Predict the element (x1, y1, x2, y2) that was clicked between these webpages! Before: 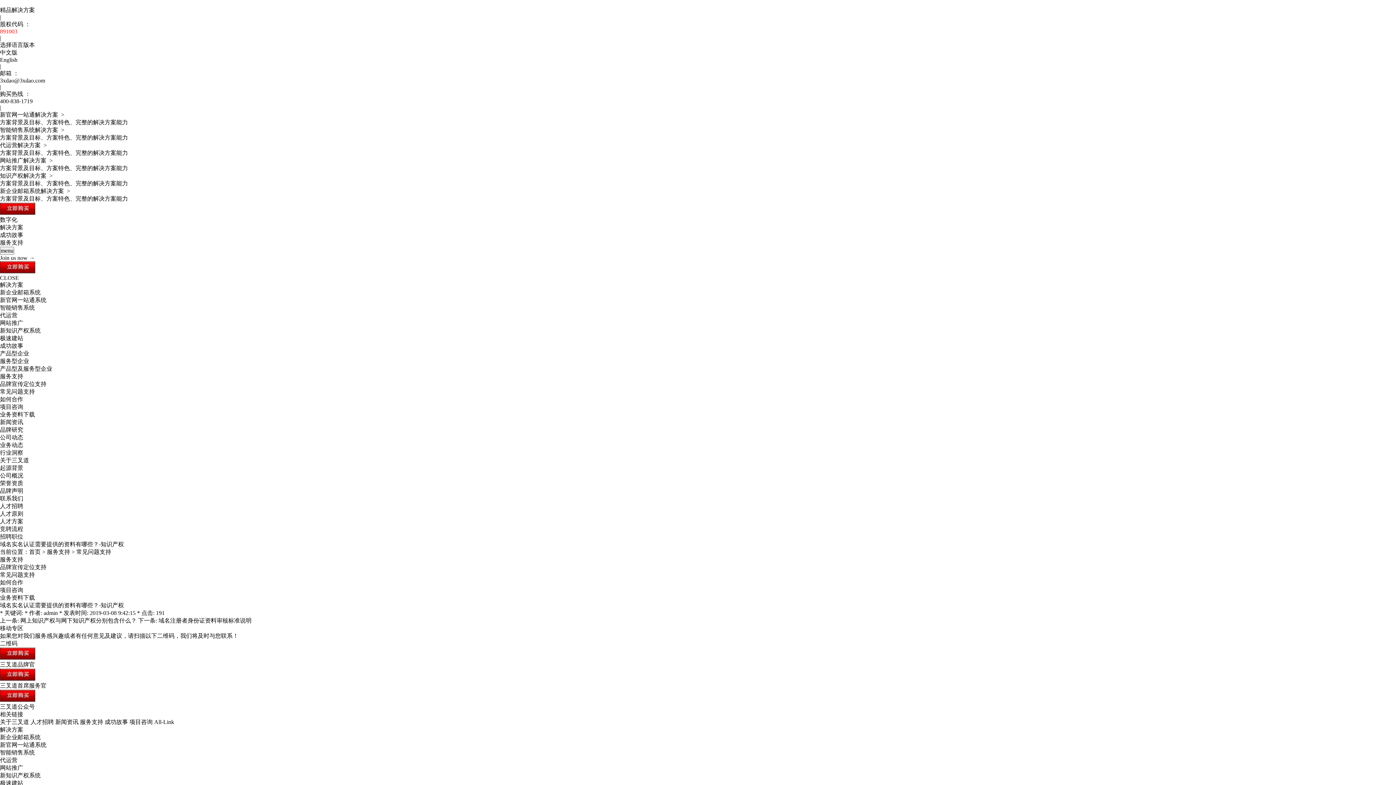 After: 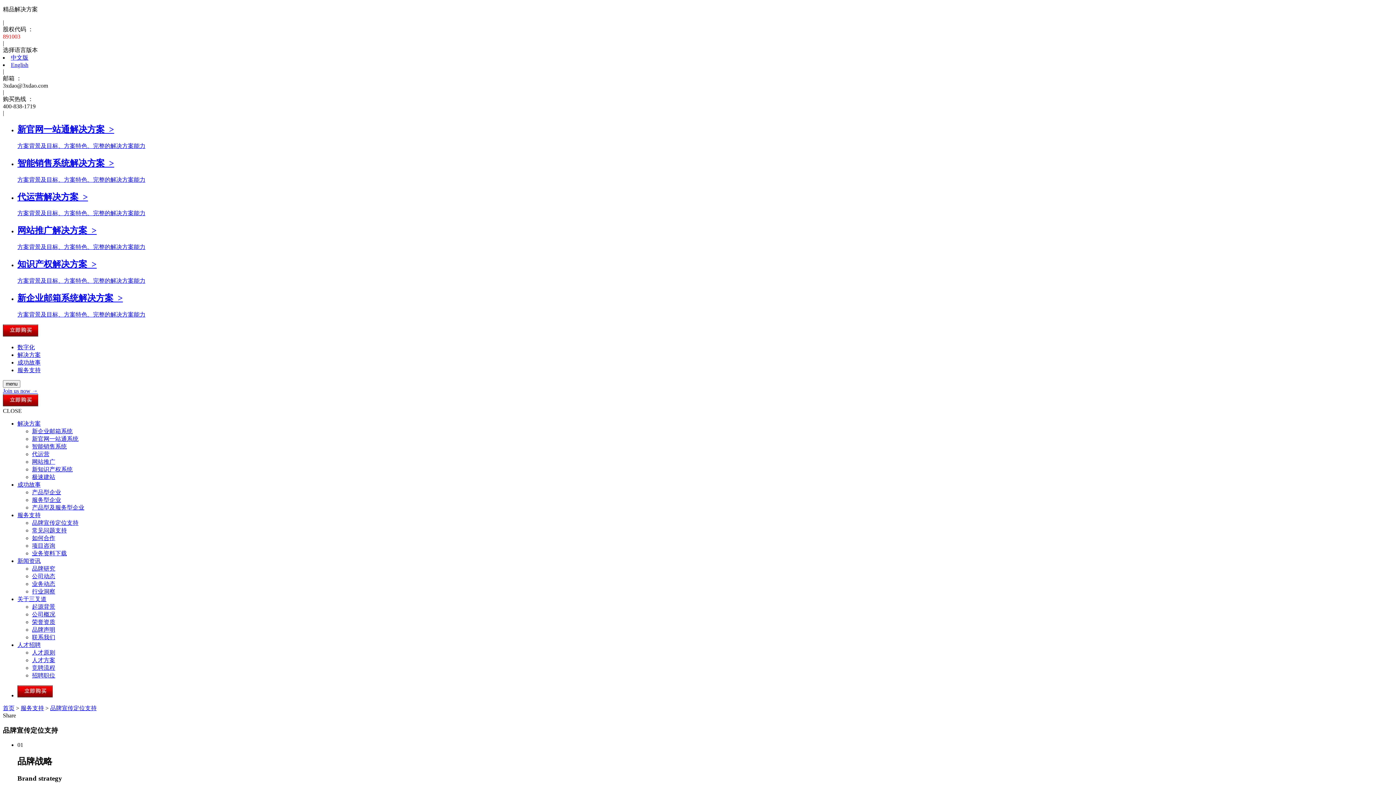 Action: label: 服务支持 bbox: (80, 719, 103, 725)